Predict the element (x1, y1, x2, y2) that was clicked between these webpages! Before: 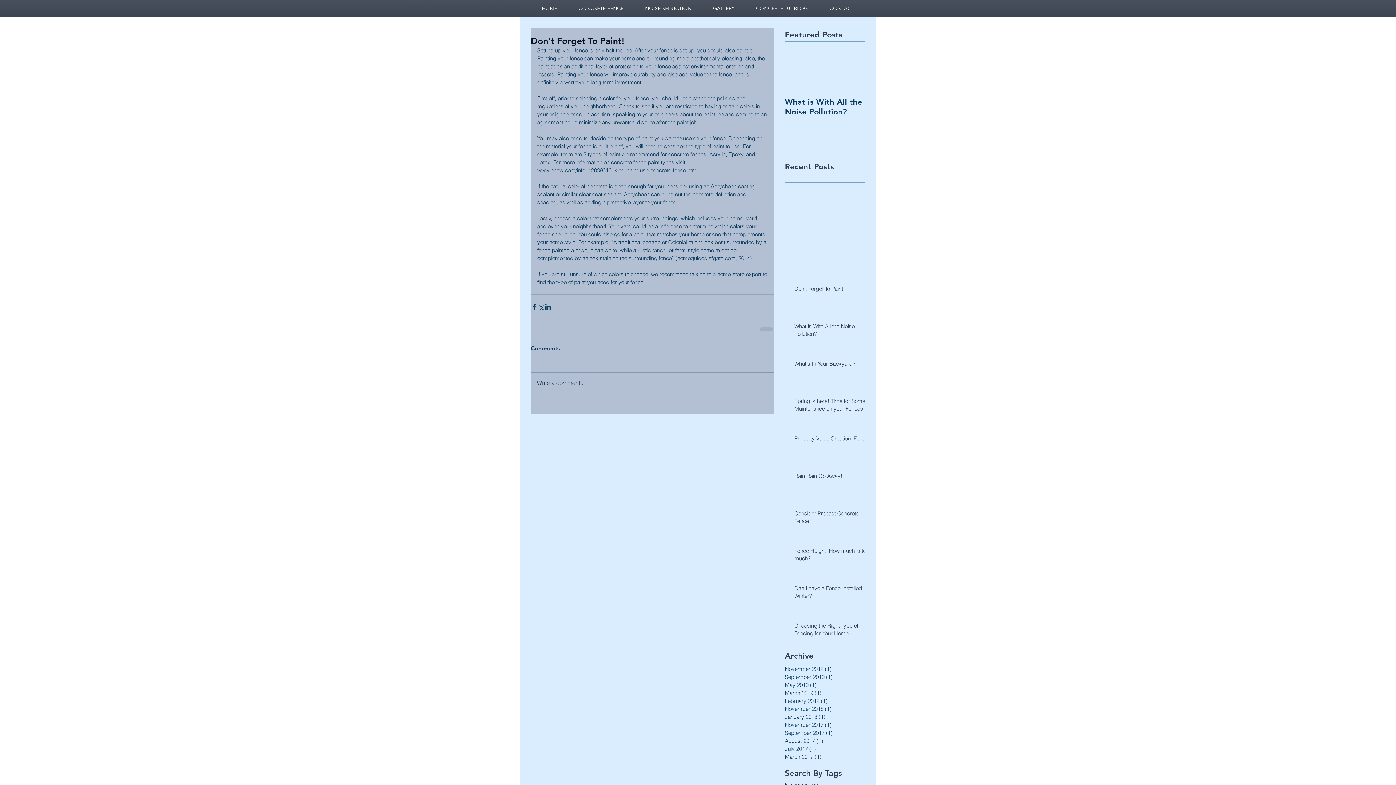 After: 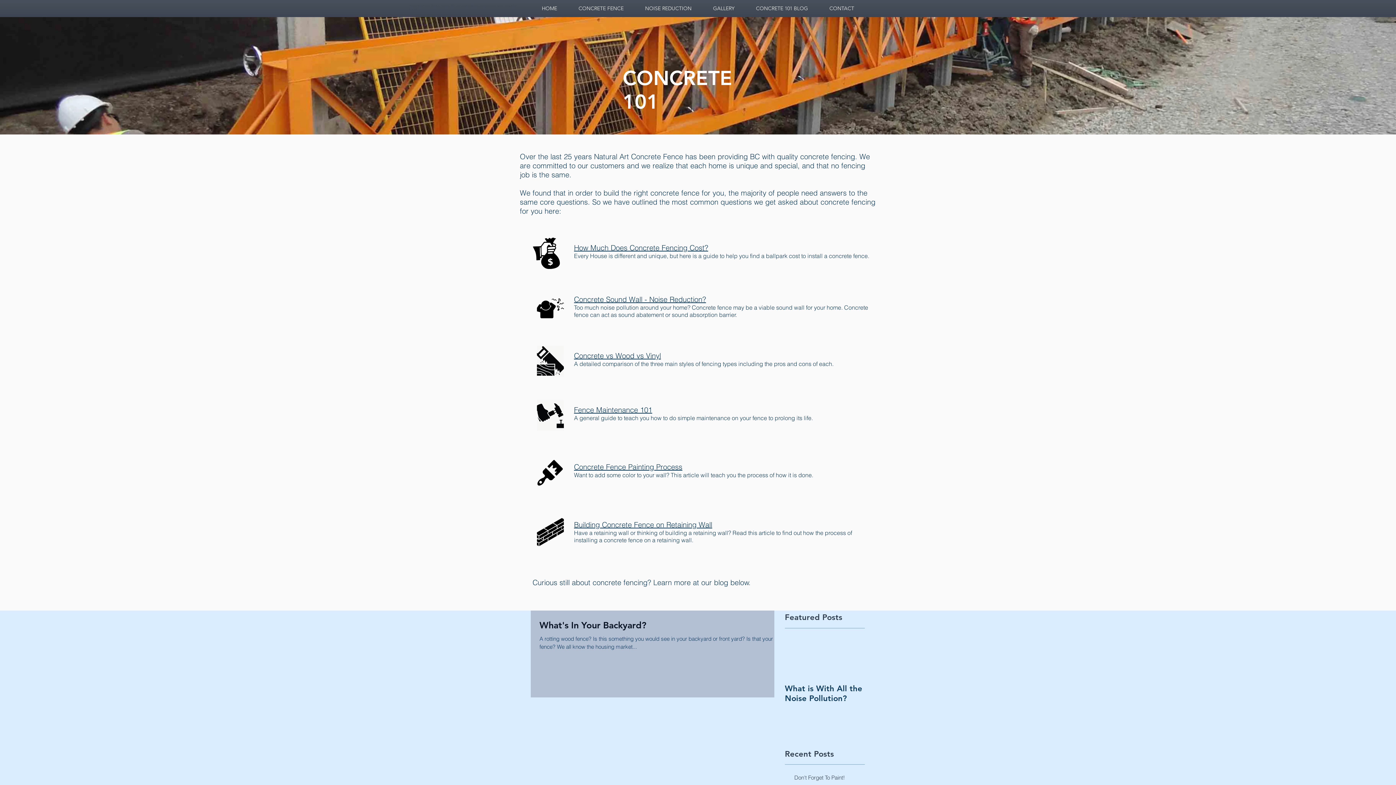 Action: bbox: (785, 681, 861, 689) label: May 2019 (1)
1 post